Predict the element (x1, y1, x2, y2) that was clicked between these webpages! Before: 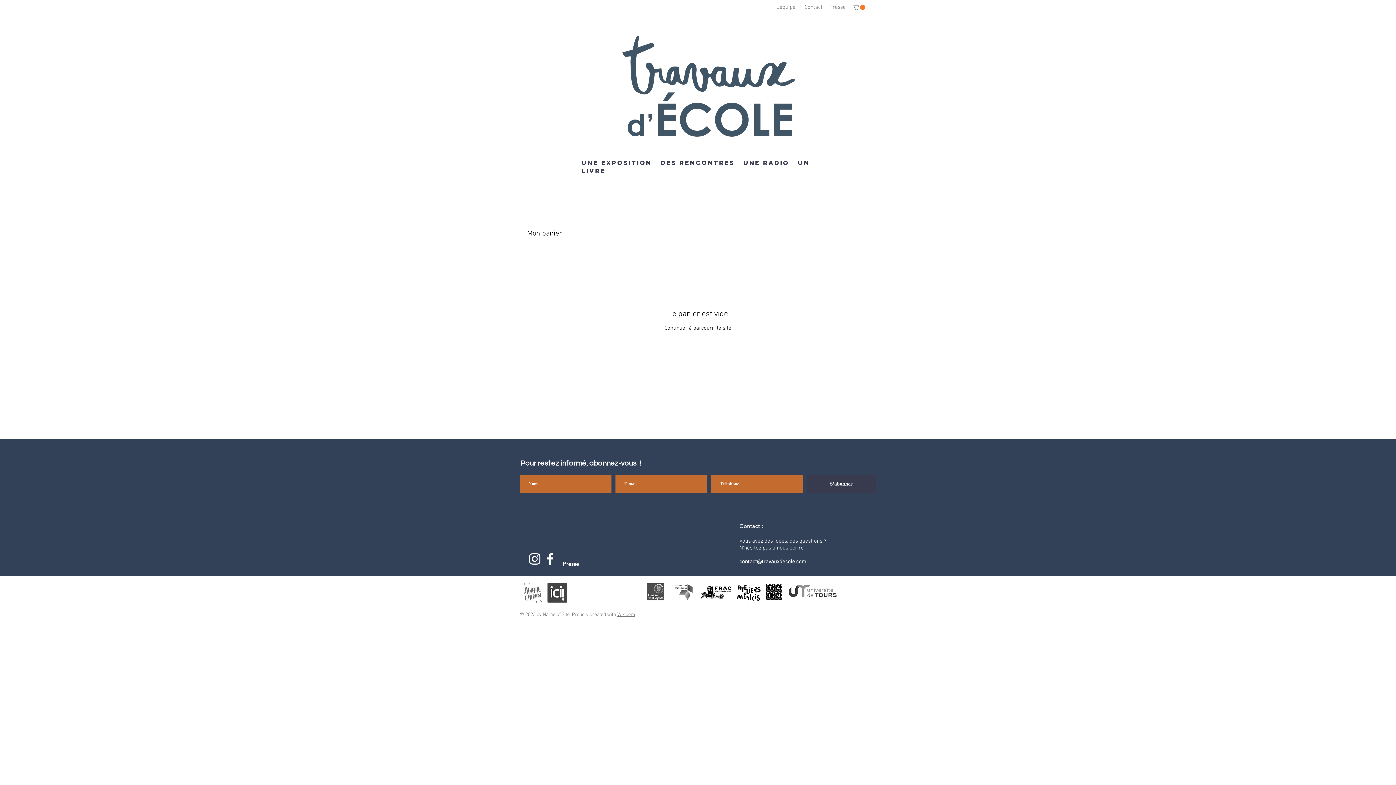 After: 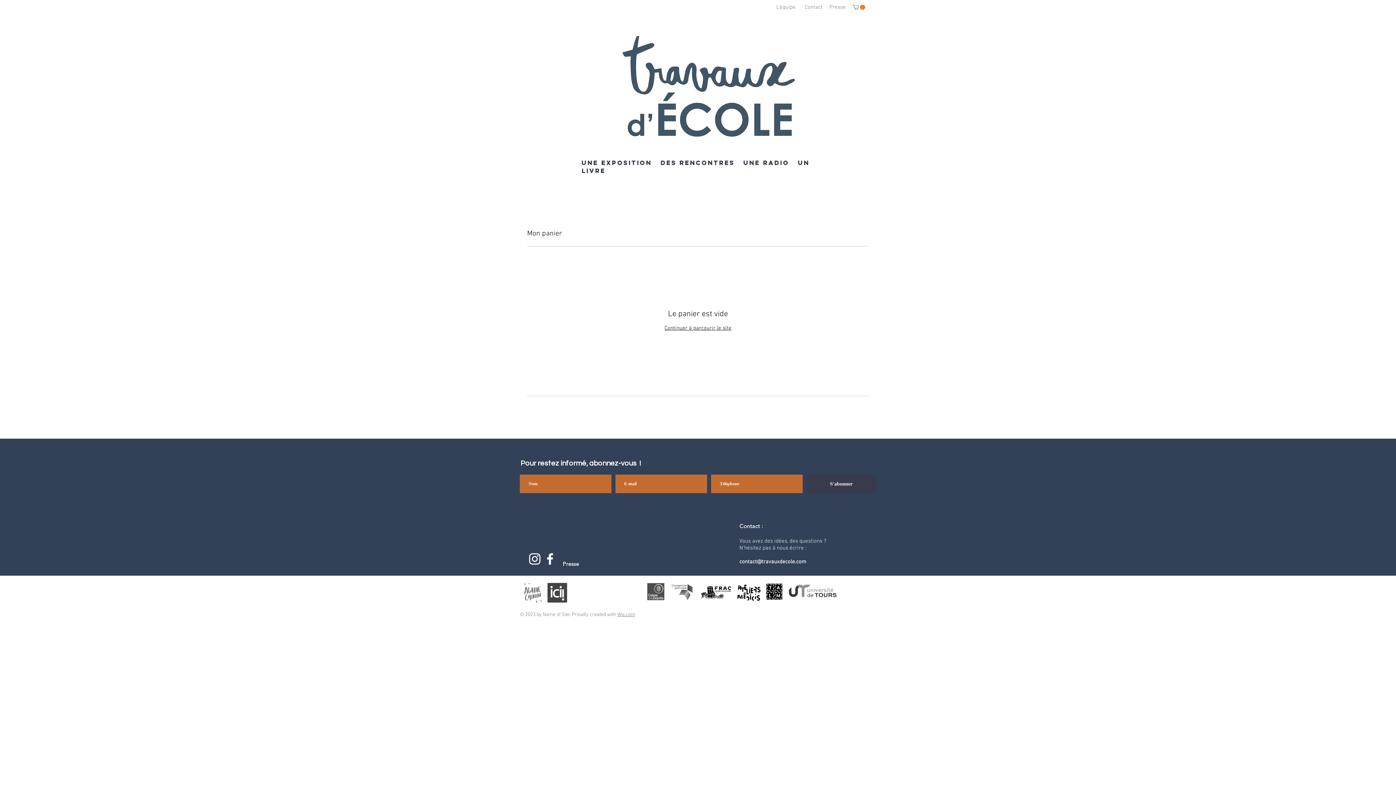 Action: label: contact@travauxdecole.com  bbox: (739, 558, 808, 565)